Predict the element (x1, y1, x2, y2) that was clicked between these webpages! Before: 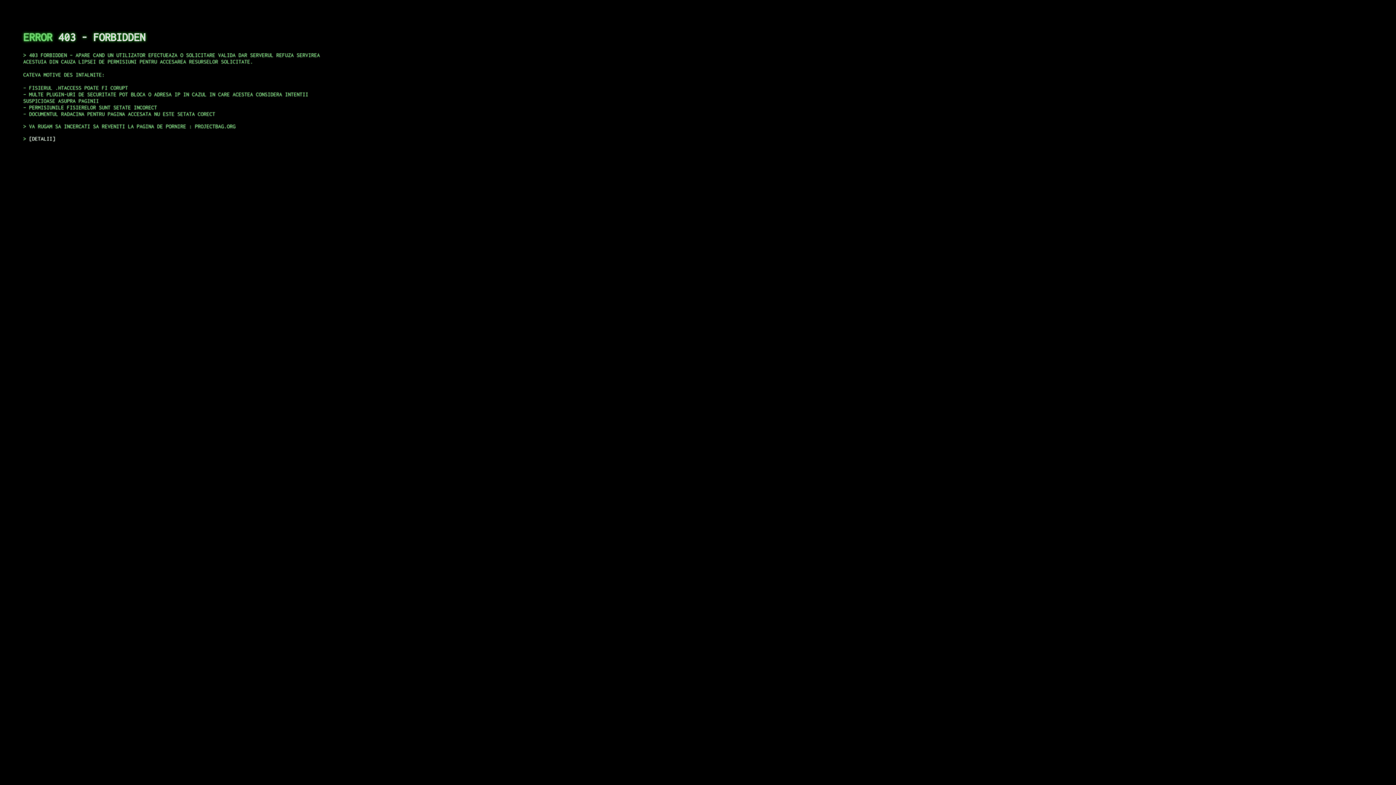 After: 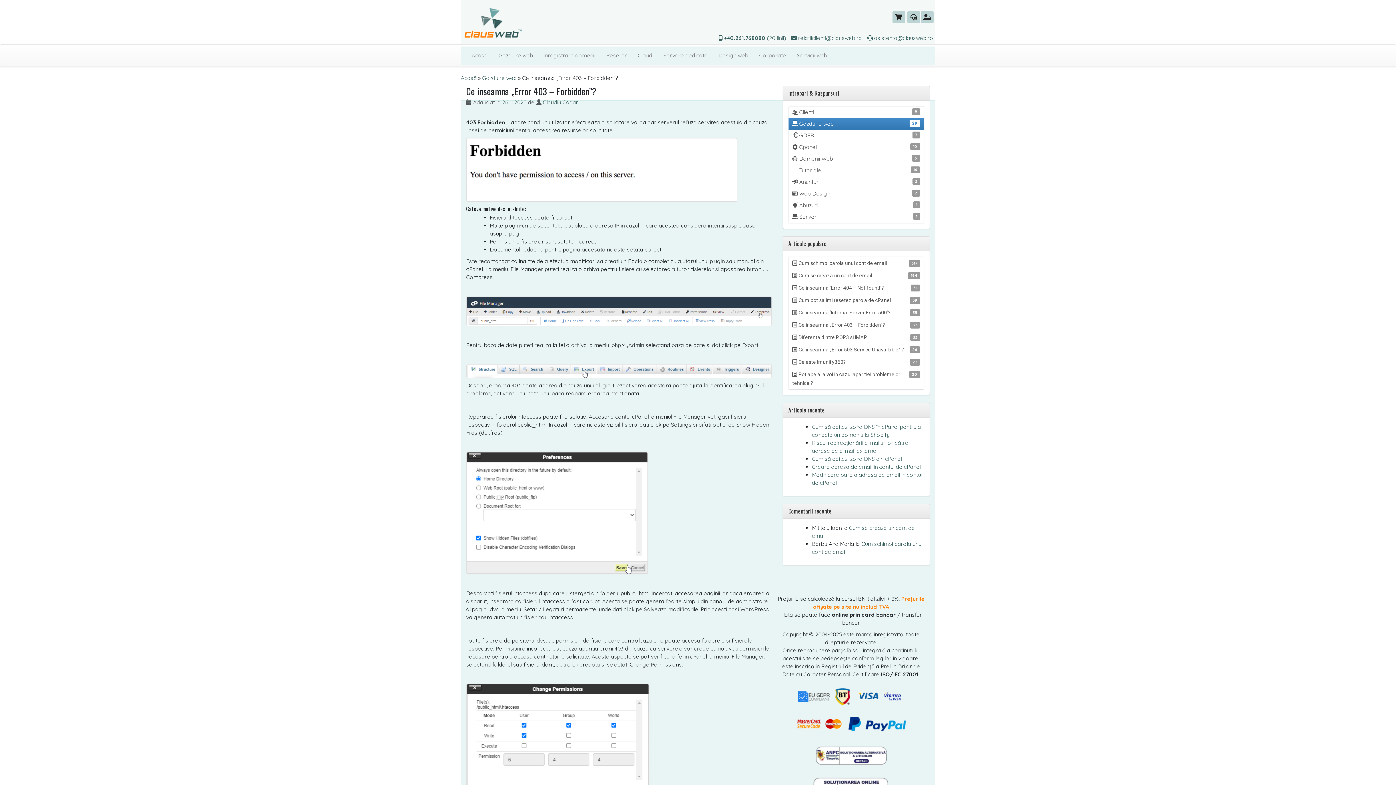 Action: label: DETALII bbox: (29, 135, 55, 141)